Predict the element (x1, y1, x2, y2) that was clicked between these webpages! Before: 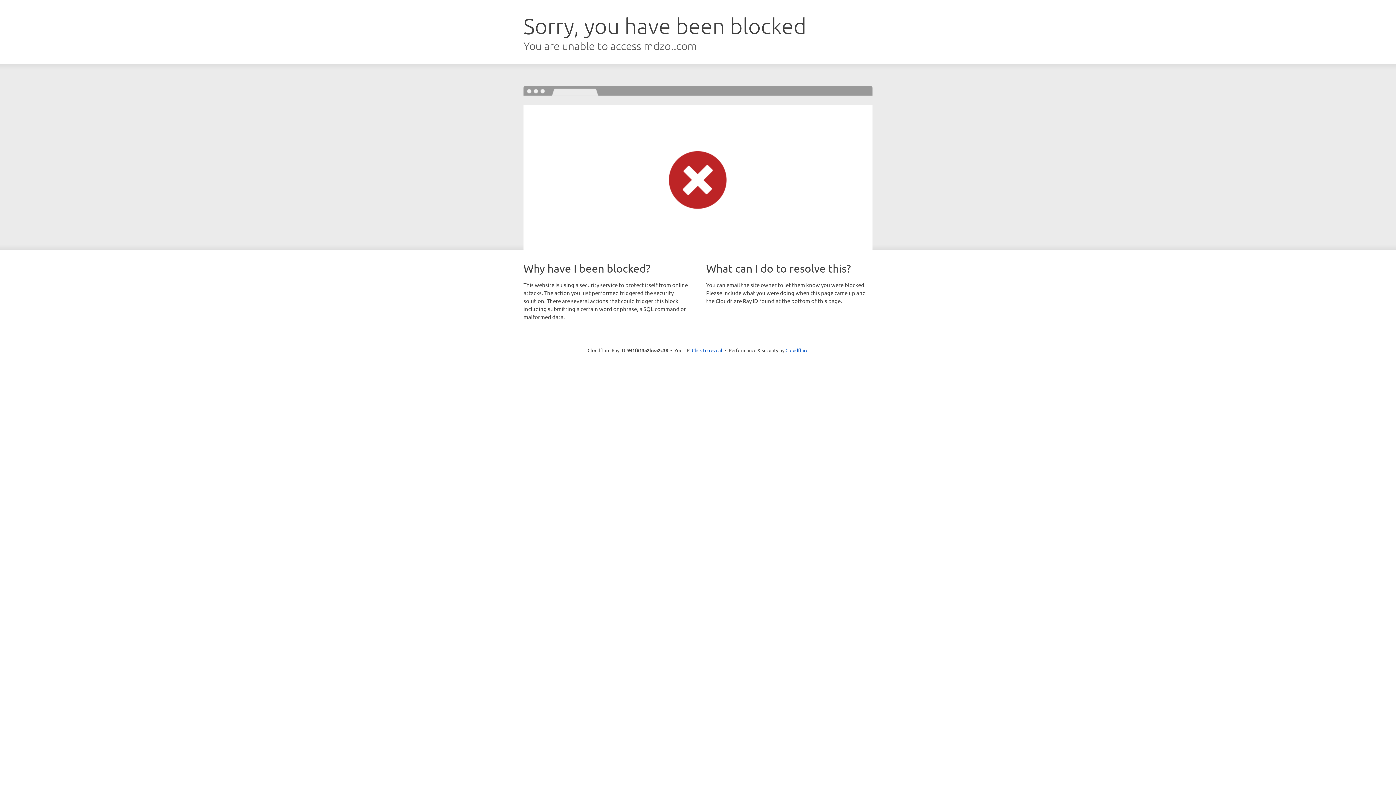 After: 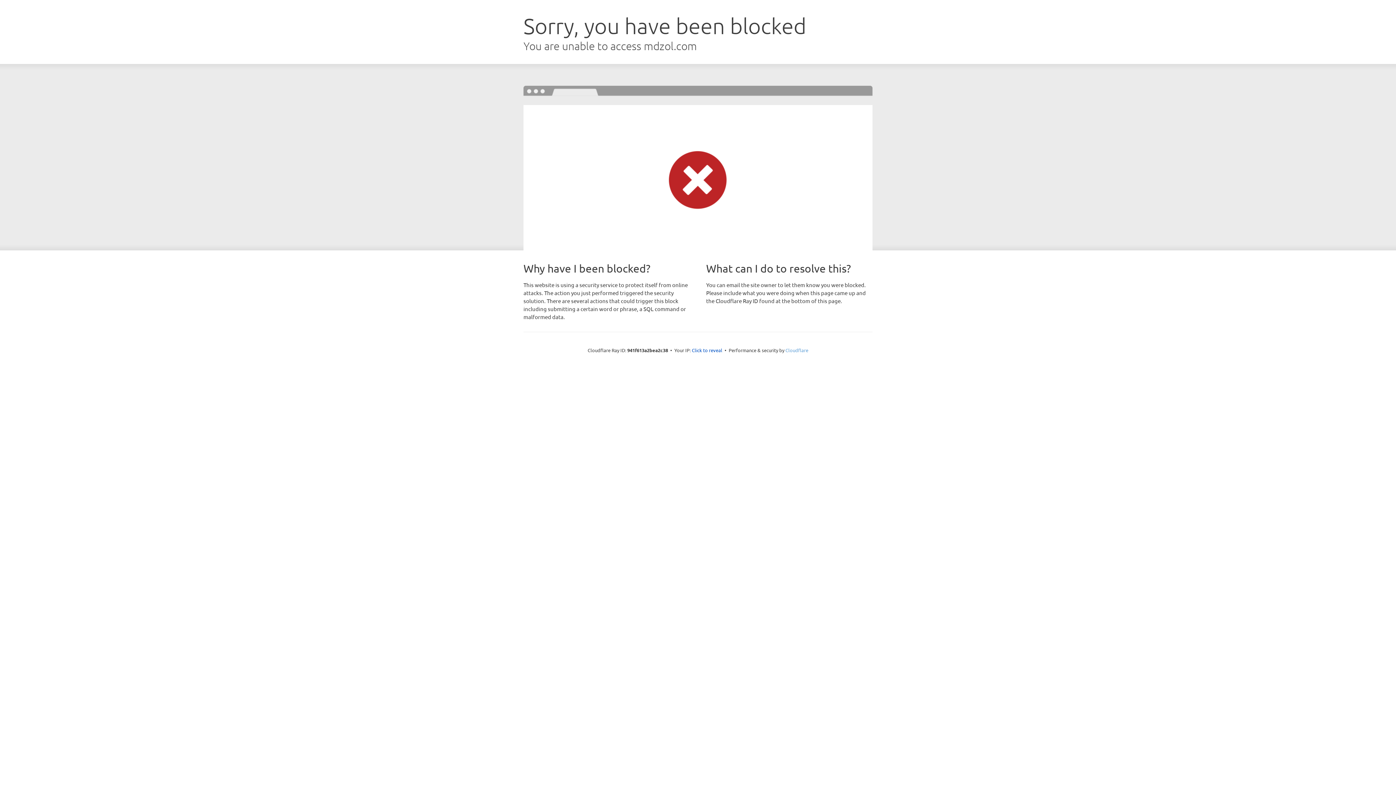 Action: label: Cloudflare bbox: (785, 347, 808, 353)